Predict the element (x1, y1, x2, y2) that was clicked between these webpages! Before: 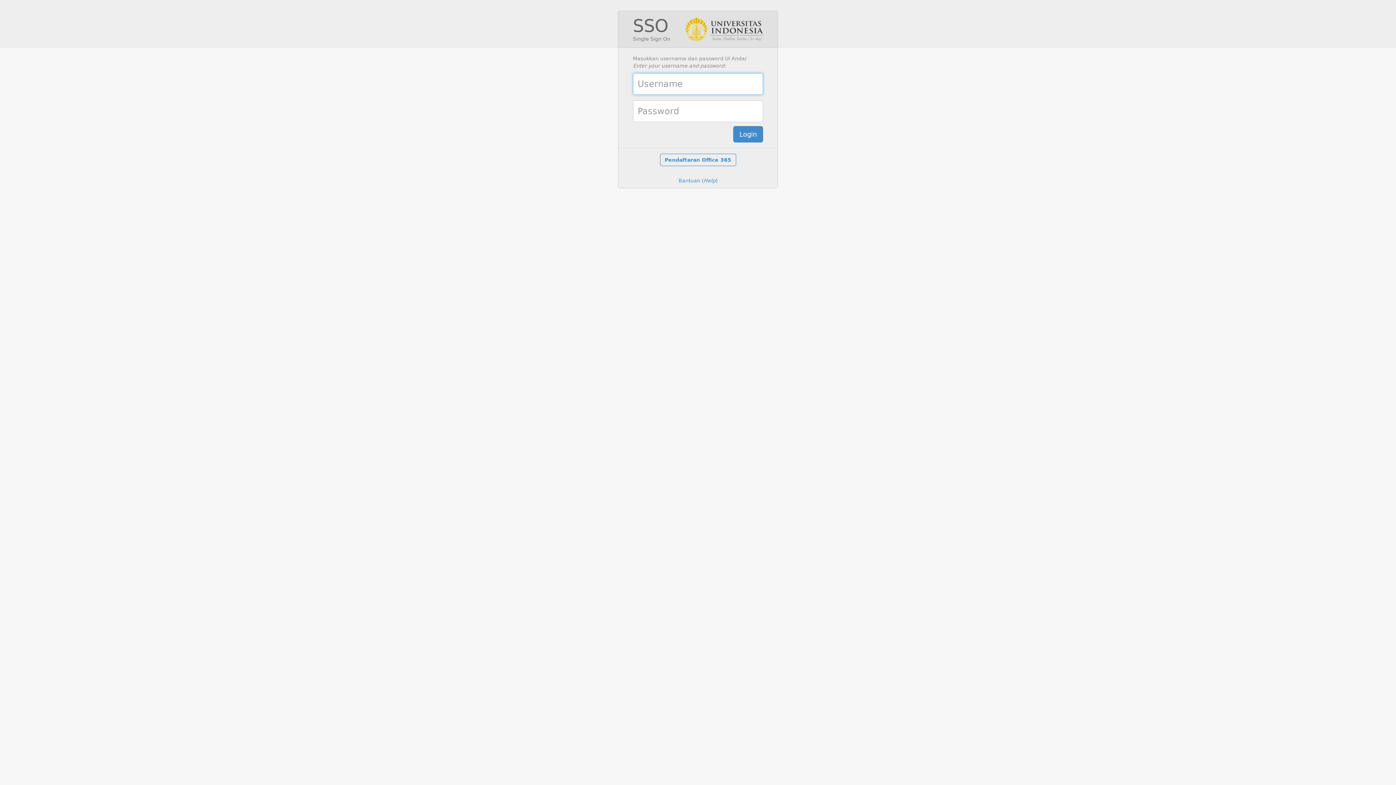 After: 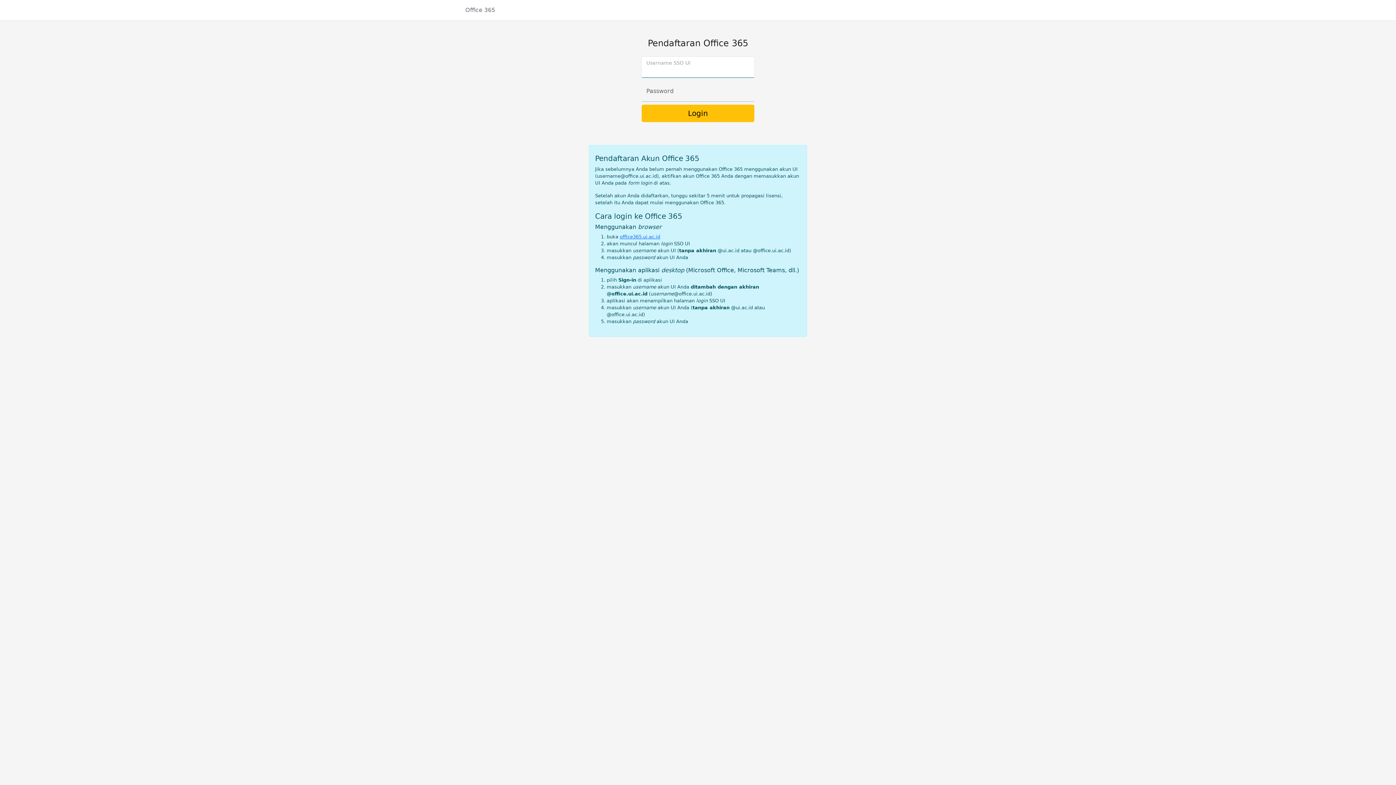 Action: bbox: (660, 153, 736, 166) label: Pendaftaran Office 365